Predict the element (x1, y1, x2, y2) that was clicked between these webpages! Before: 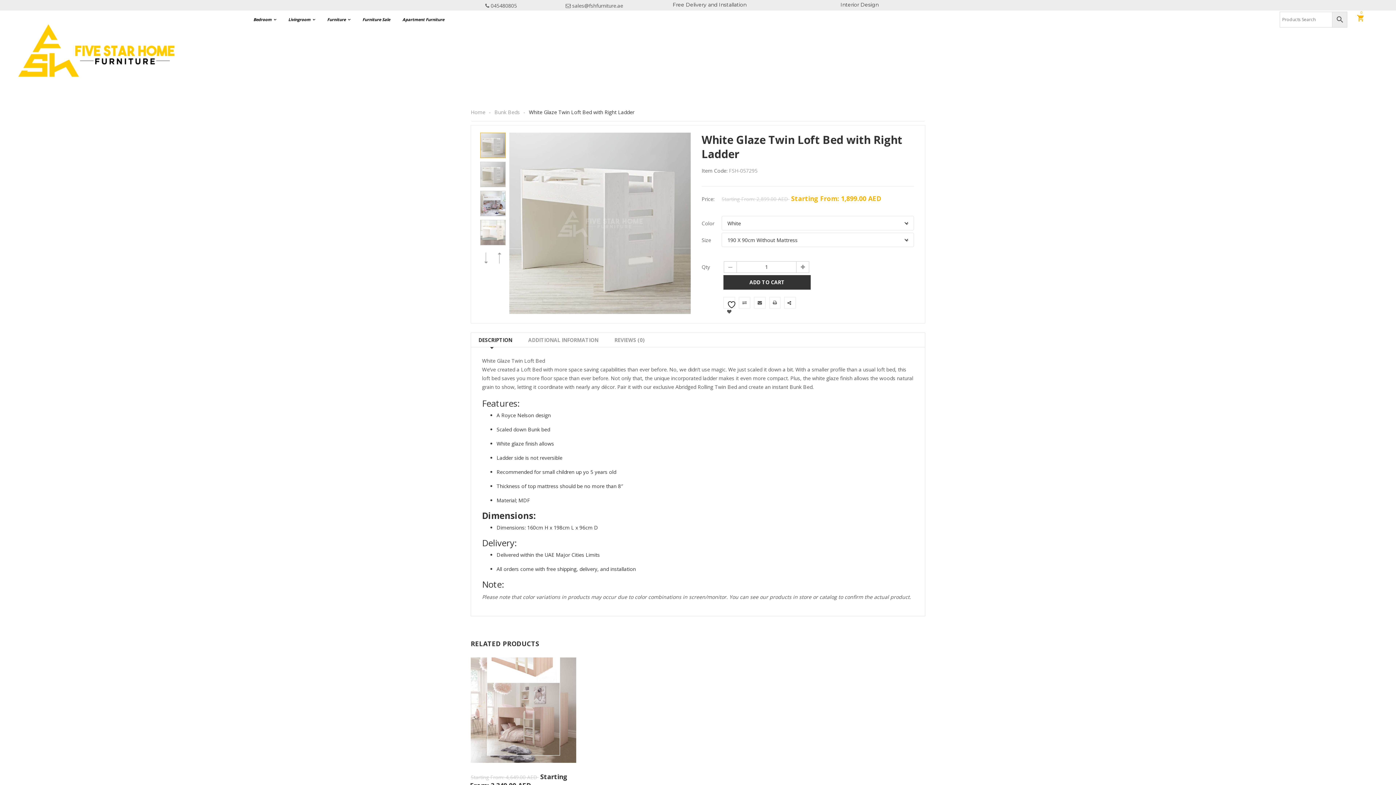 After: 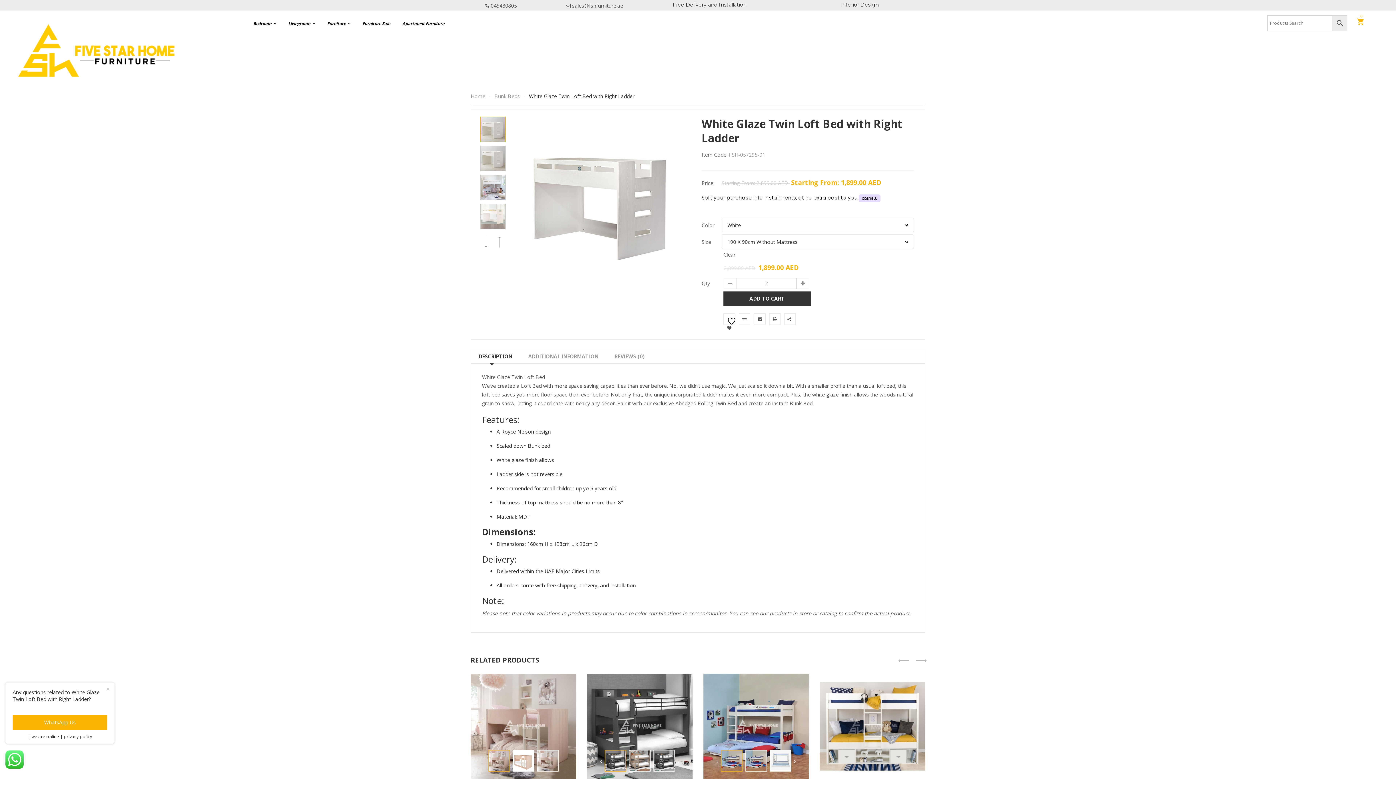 Action: bbox: (796, 261, 809, 272)